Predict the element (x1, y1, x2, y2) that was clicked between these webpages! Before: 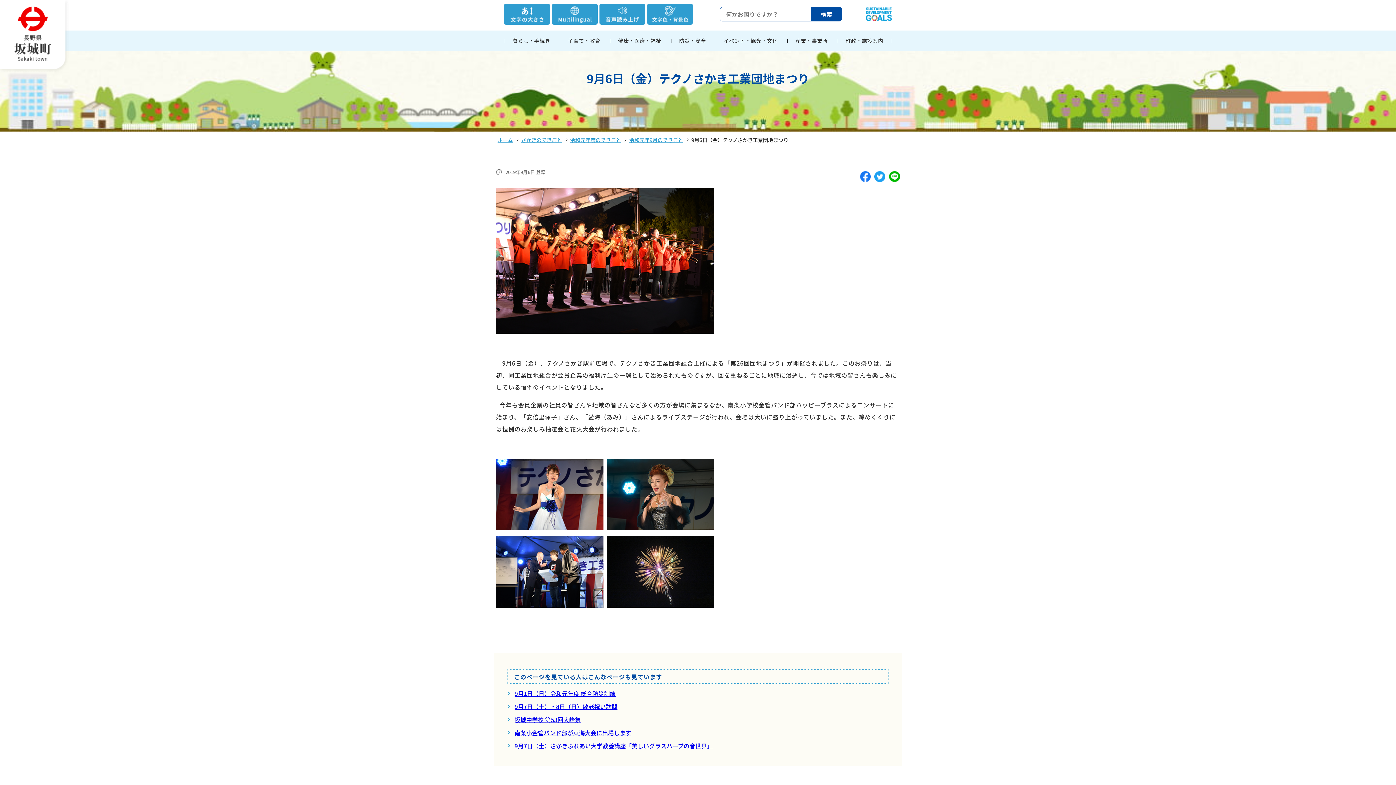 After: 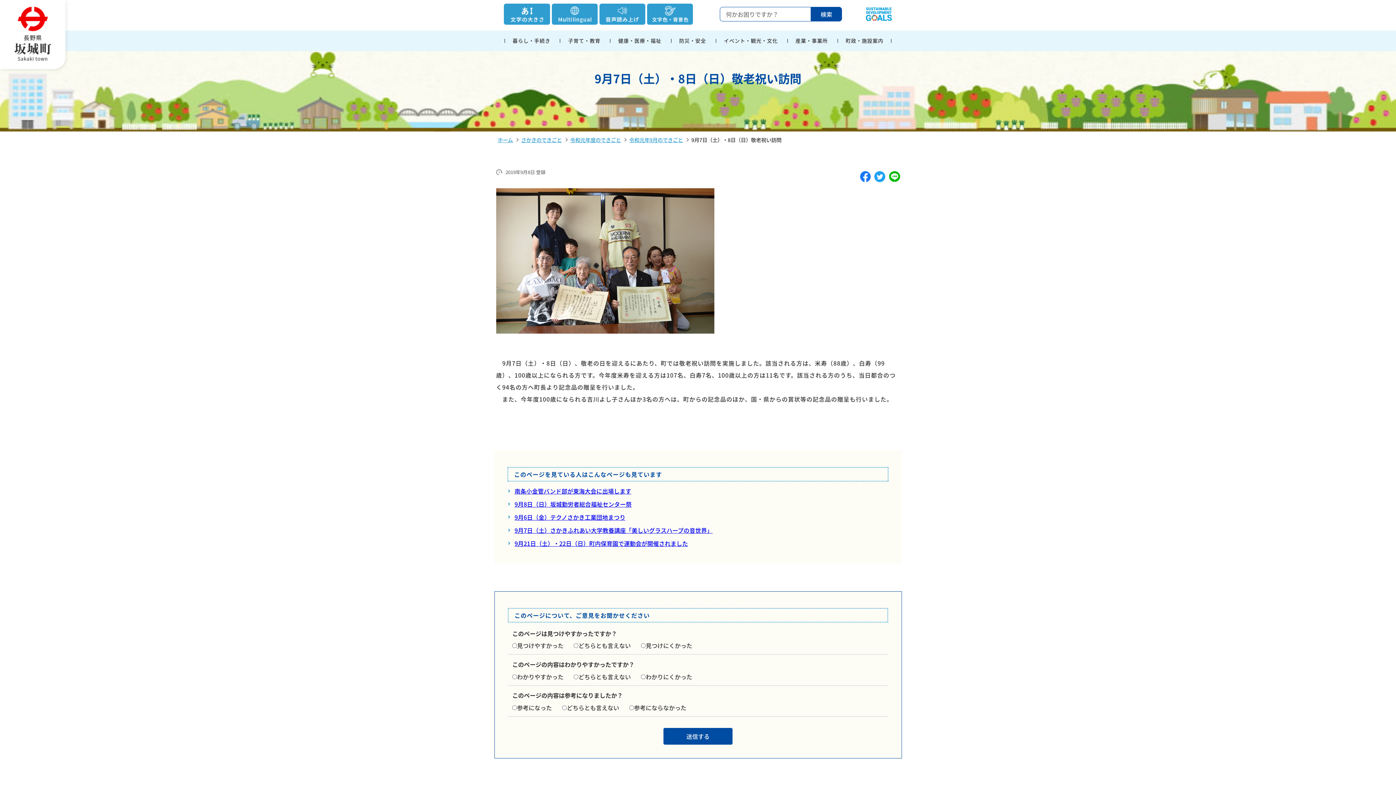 Action: bbox: (514, 702, 617, 711) label: 9月7日（土）・8日（日）敬老祝い訪問